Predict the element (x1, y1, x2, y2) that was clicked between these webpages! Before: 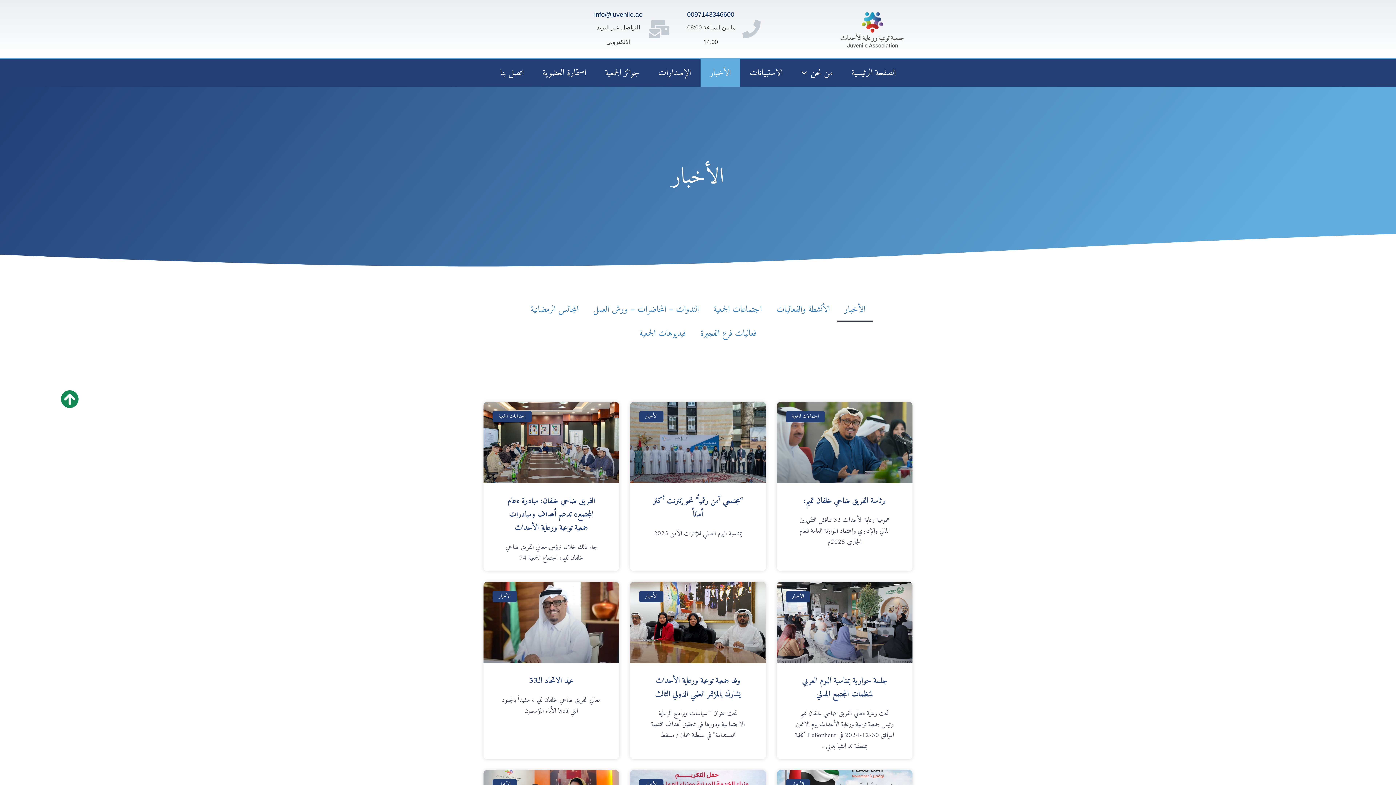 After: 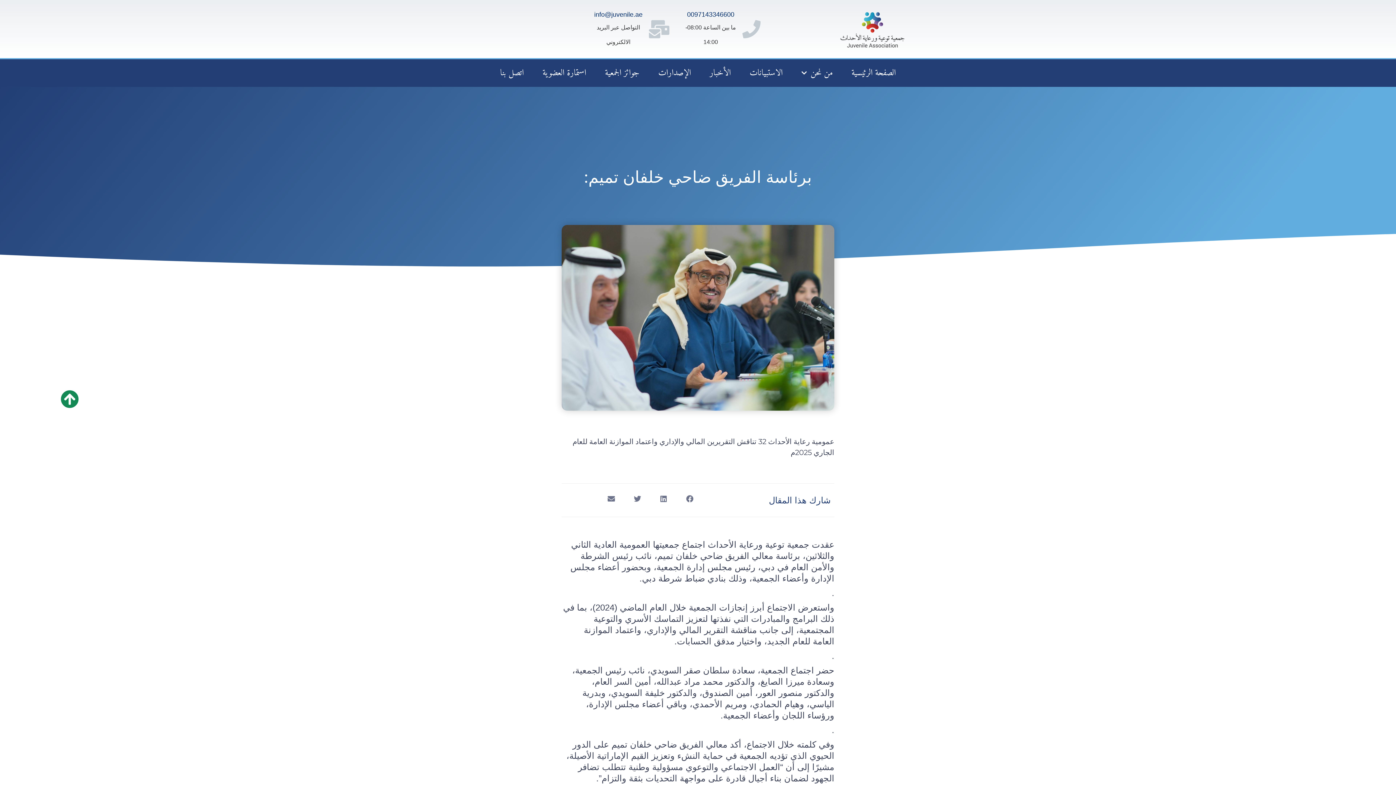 Action: bbox: (803, 494, 885, 508) label: برئاسة الفريق ضاحي خلفان تميم: